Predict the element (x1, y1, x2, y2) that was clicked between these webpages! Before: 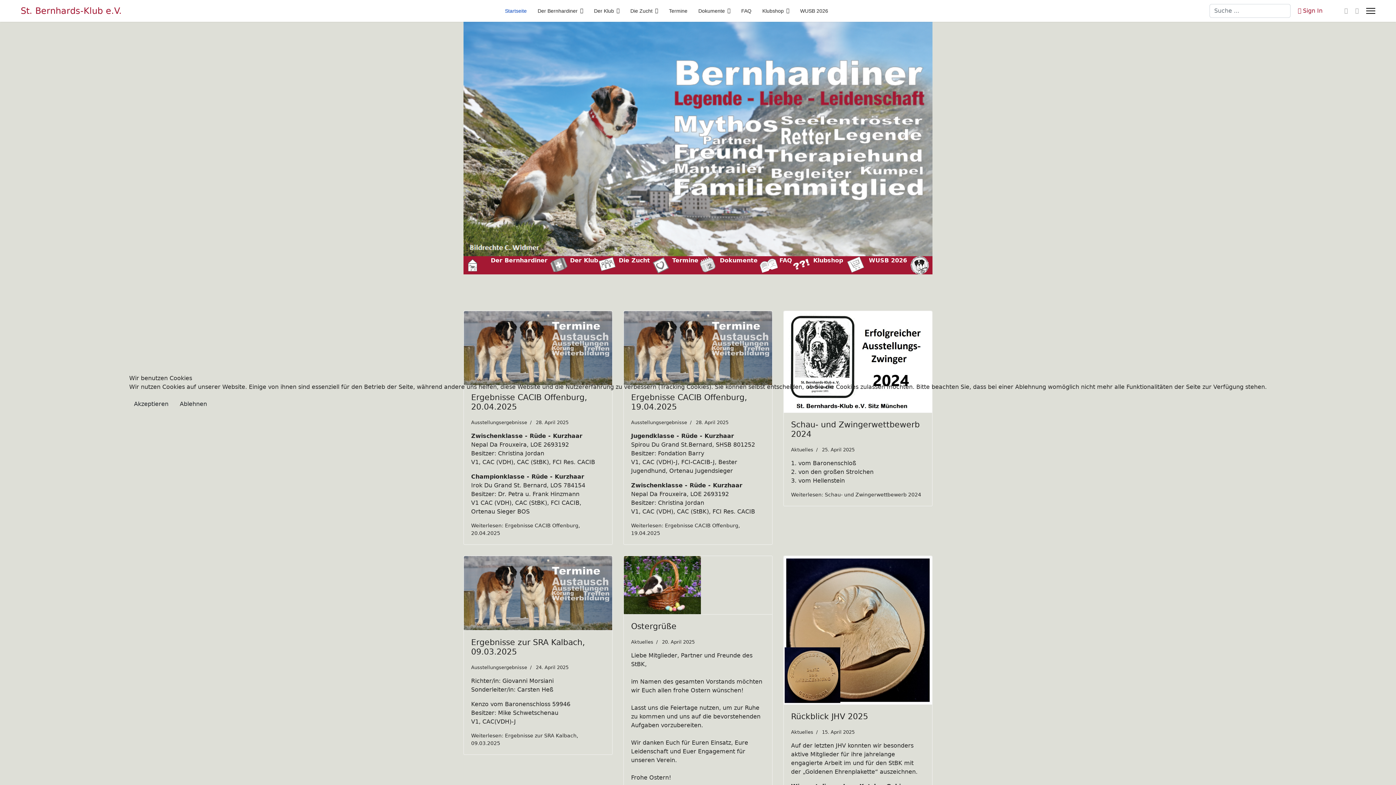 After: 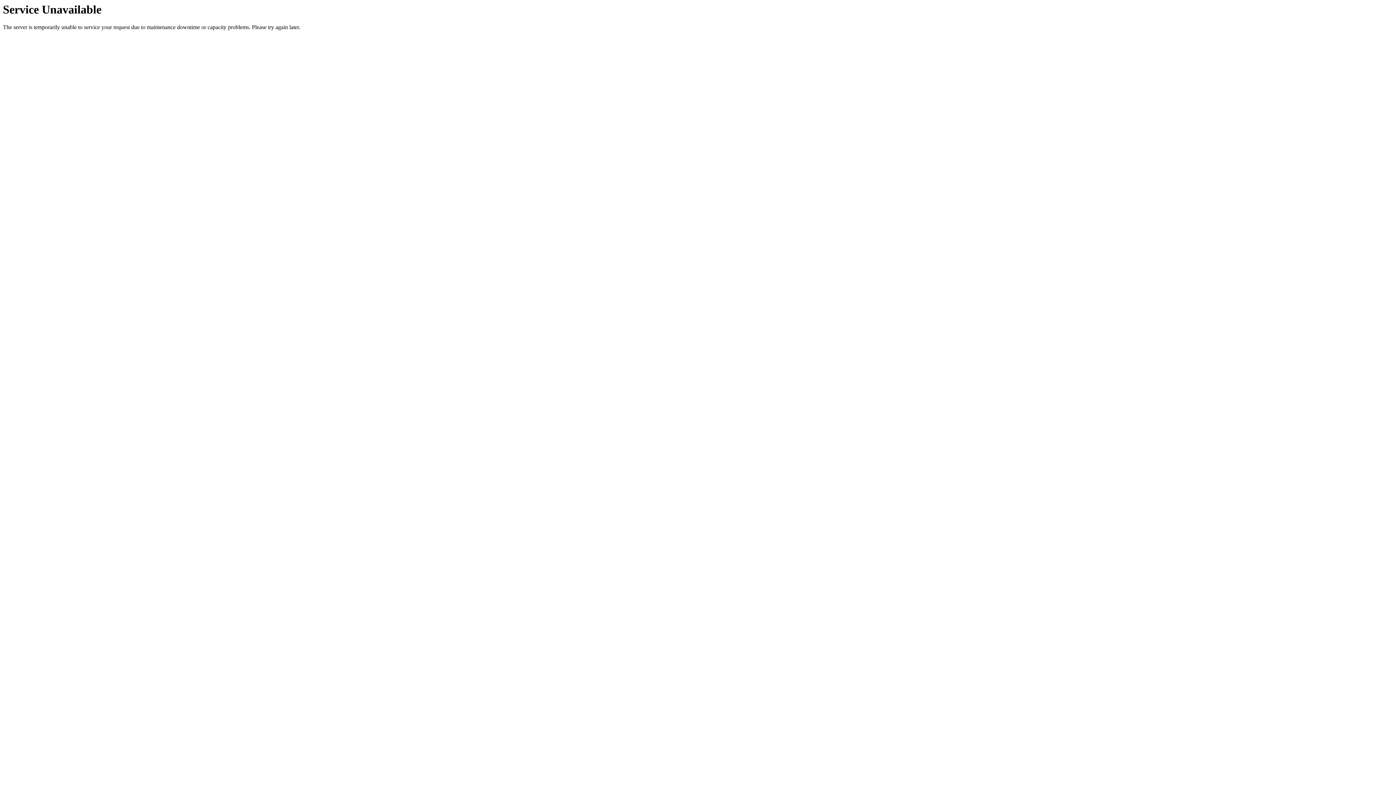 Action: bbox: (129, 397, 173, 411) label: Akzeptieren